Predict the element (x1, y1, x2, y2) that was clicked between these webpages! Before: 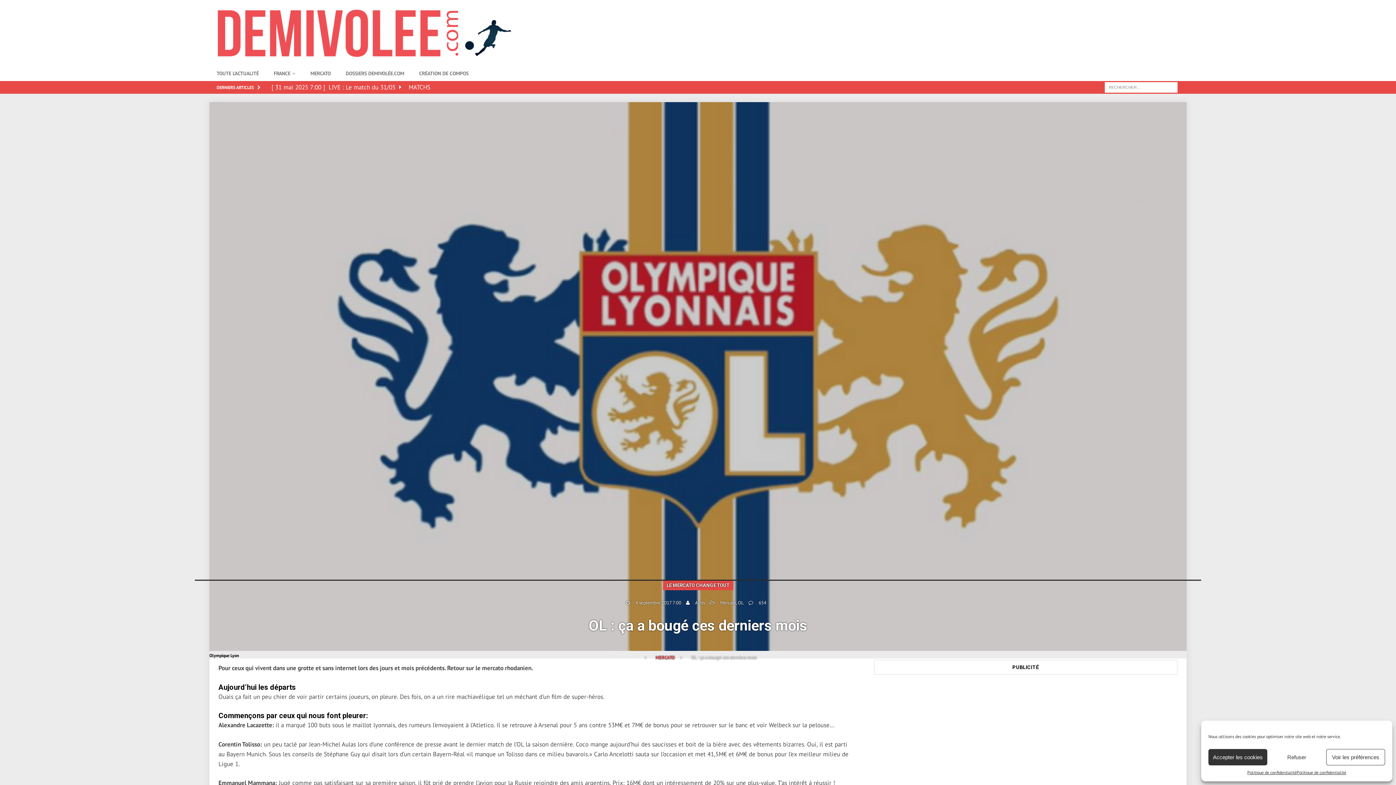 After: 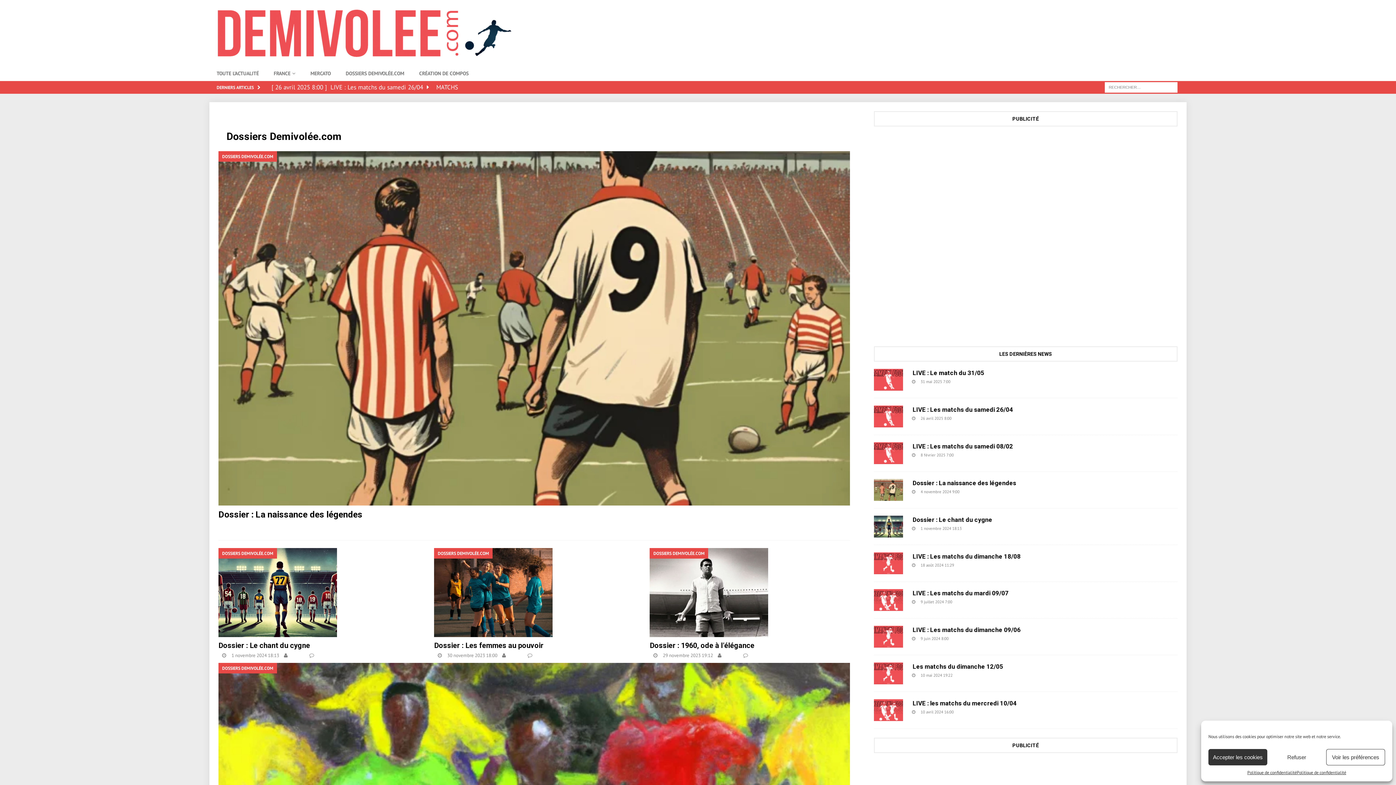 Action: bbox: (338, 65, 411, 80) label: DOSSIERS DEMIVOLÉE.COM